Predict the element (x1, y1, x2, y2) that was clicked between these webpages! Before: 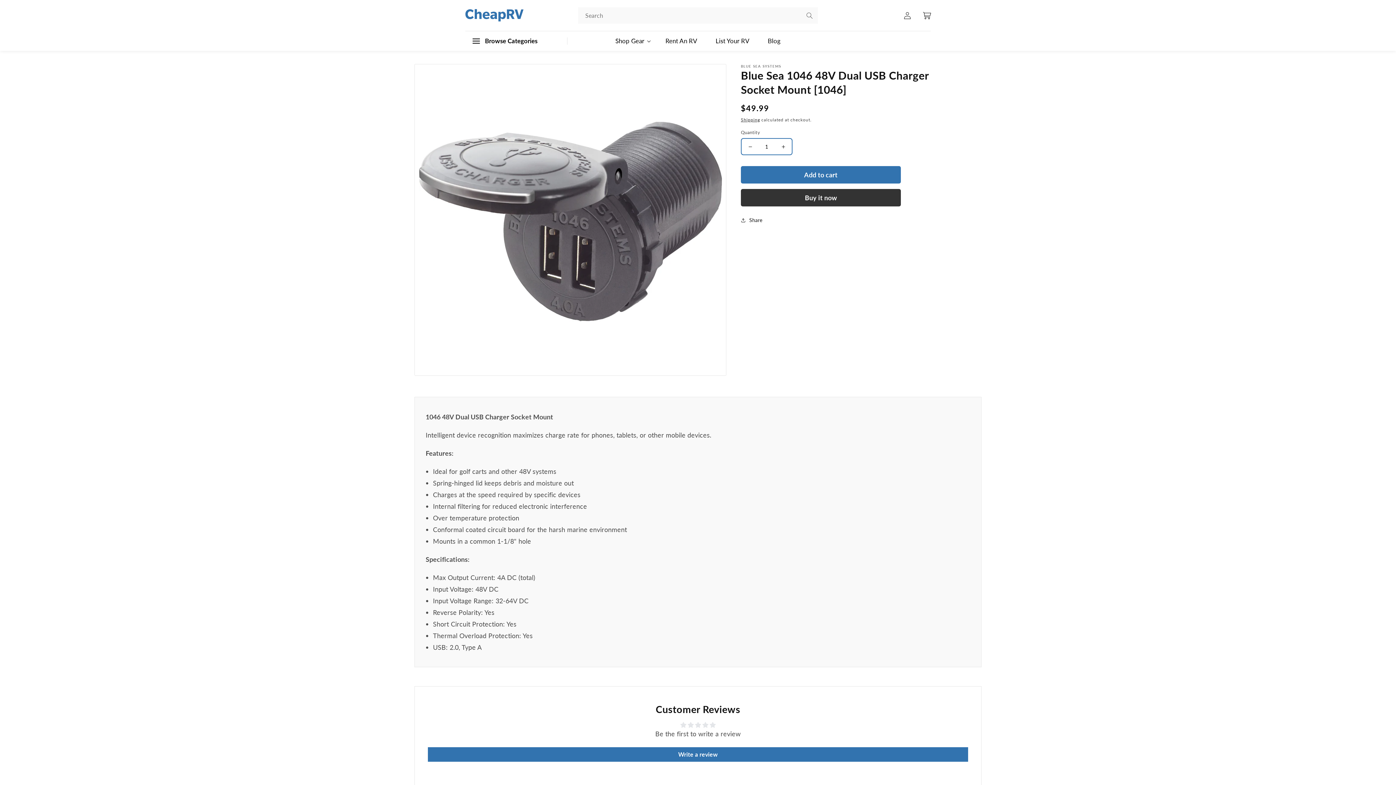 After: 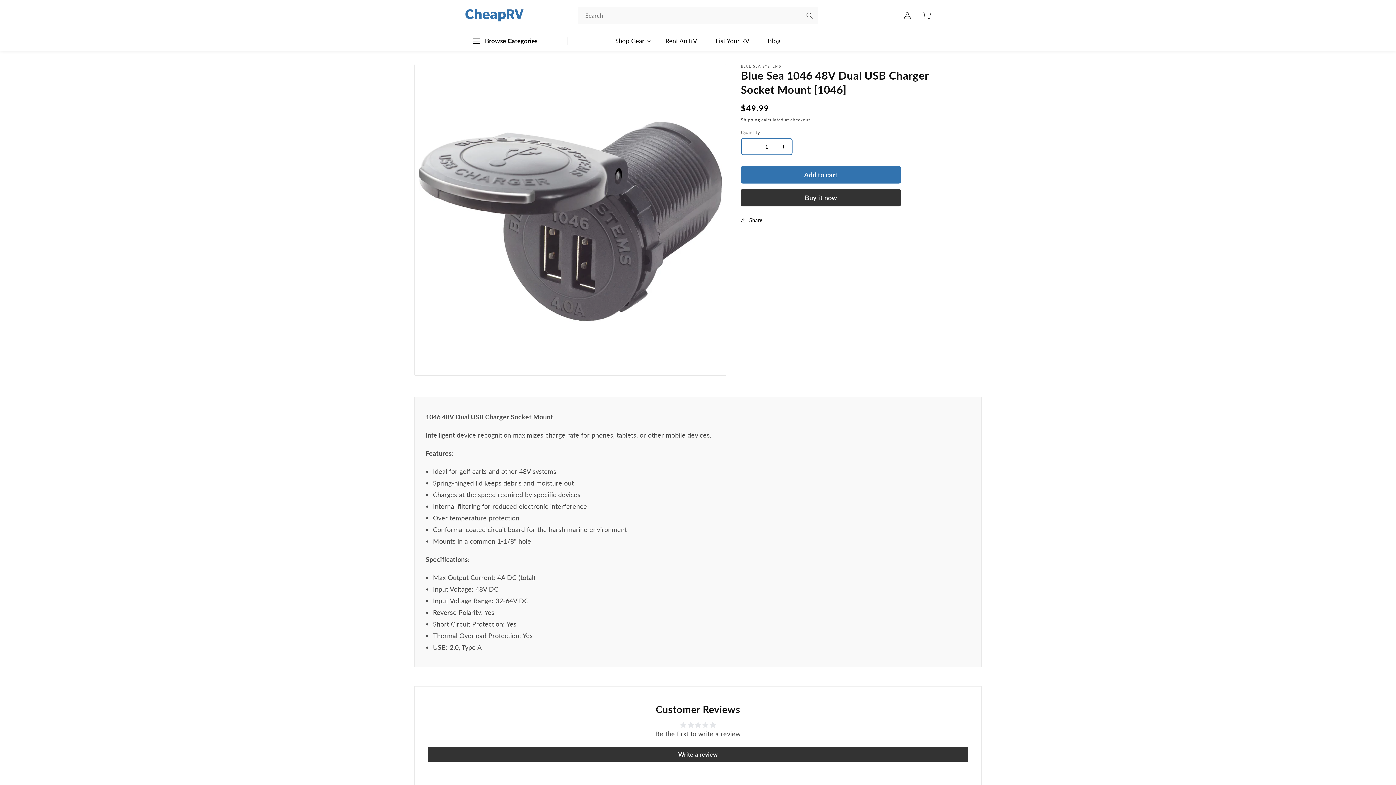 Action: bbox: (428, 747, 968, 762) label: Write a review